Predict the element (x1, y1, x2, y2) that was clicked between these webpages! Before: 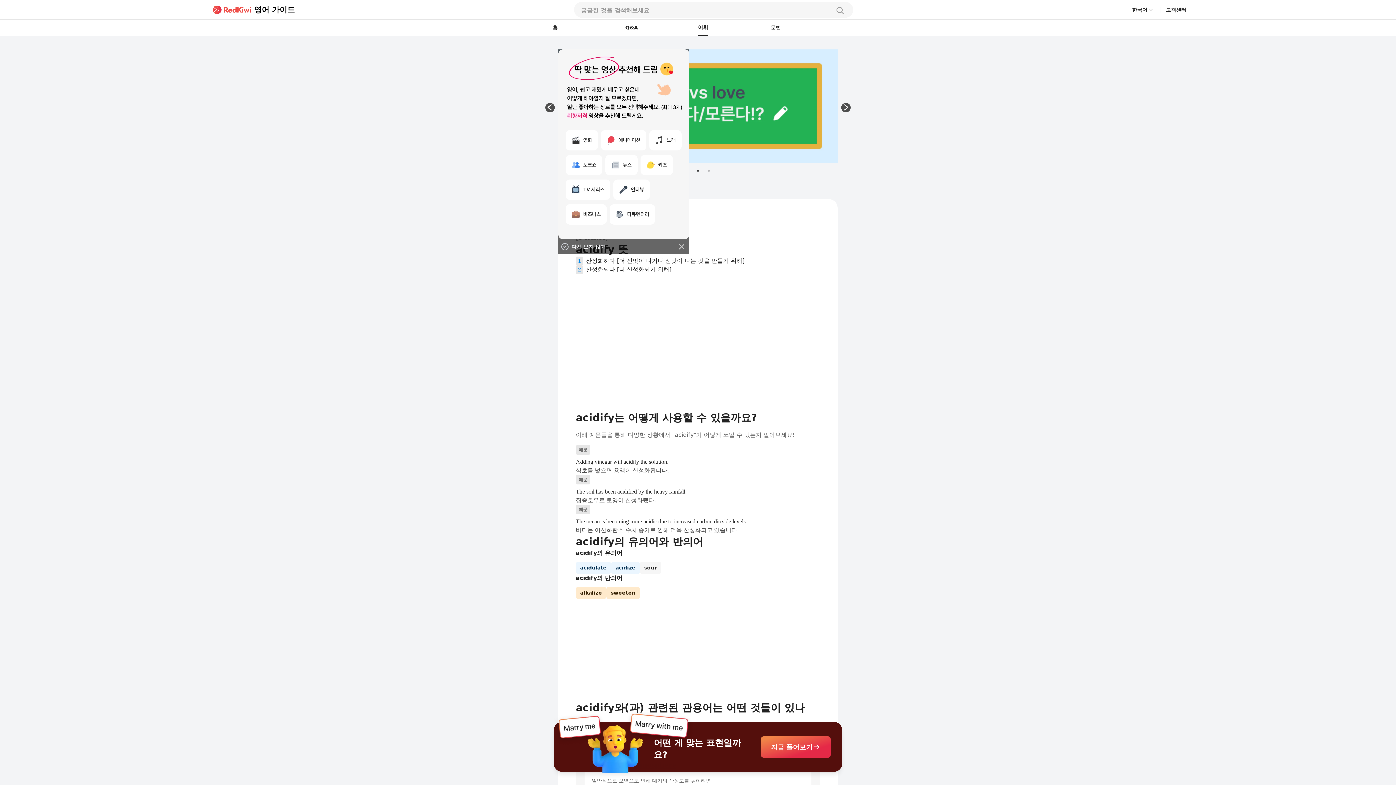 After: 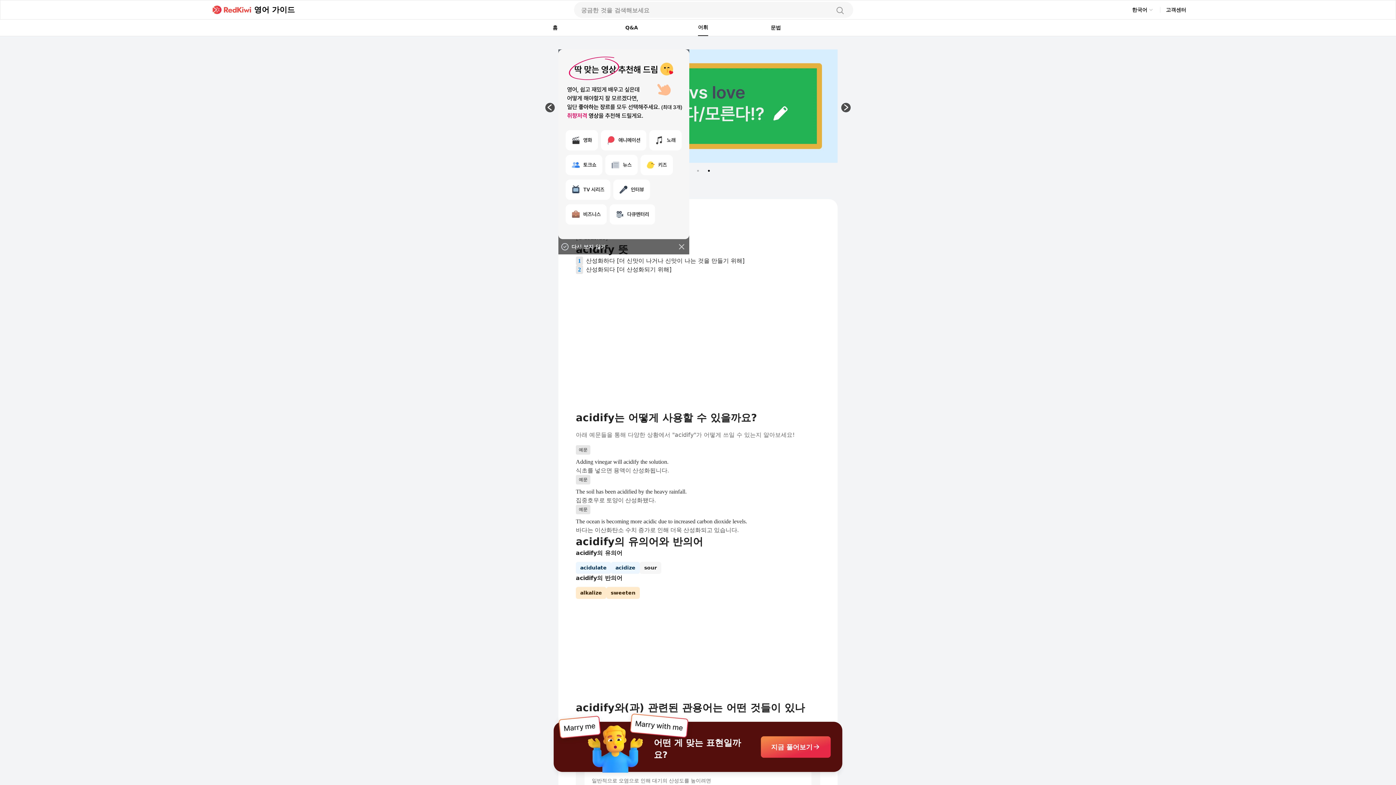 Action: bbox: (705, 167, 712, 174) label: 3